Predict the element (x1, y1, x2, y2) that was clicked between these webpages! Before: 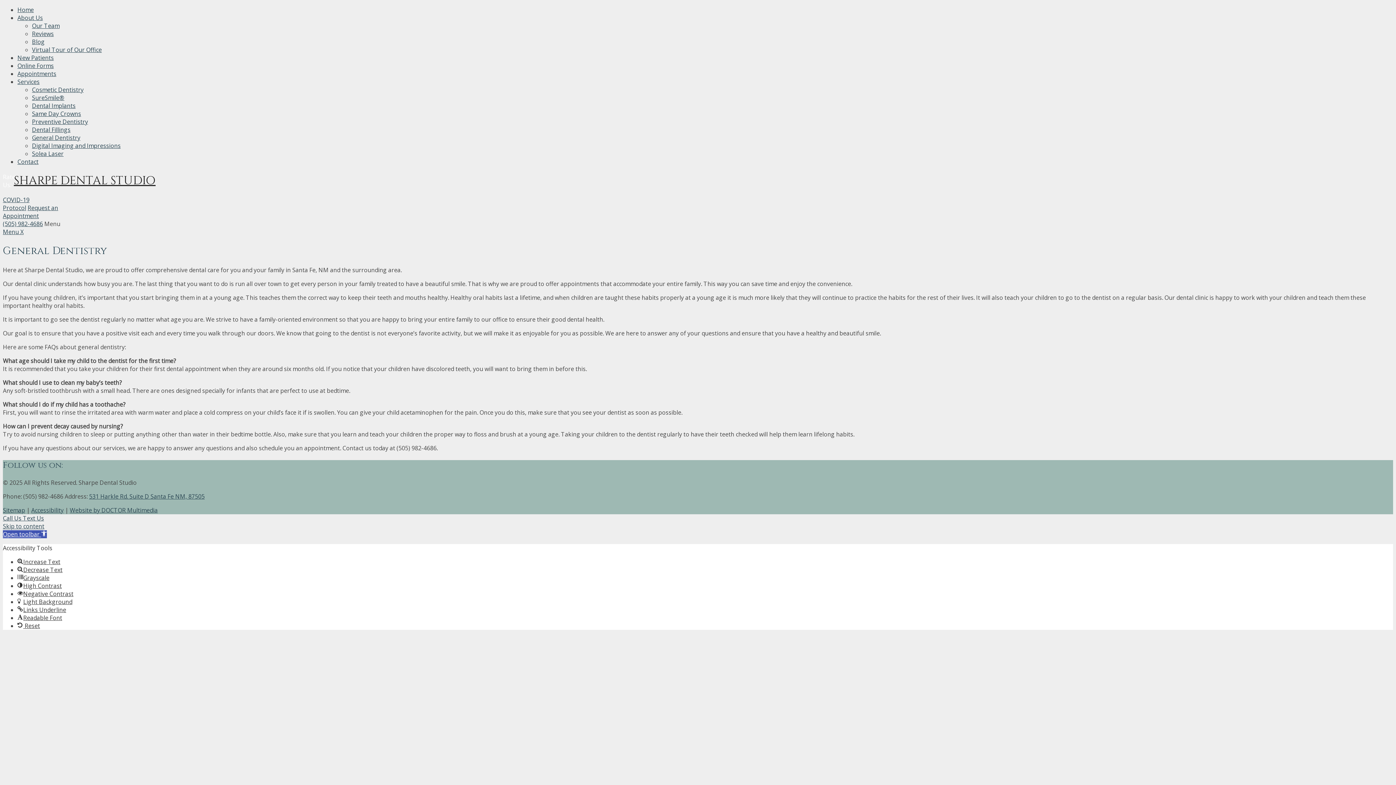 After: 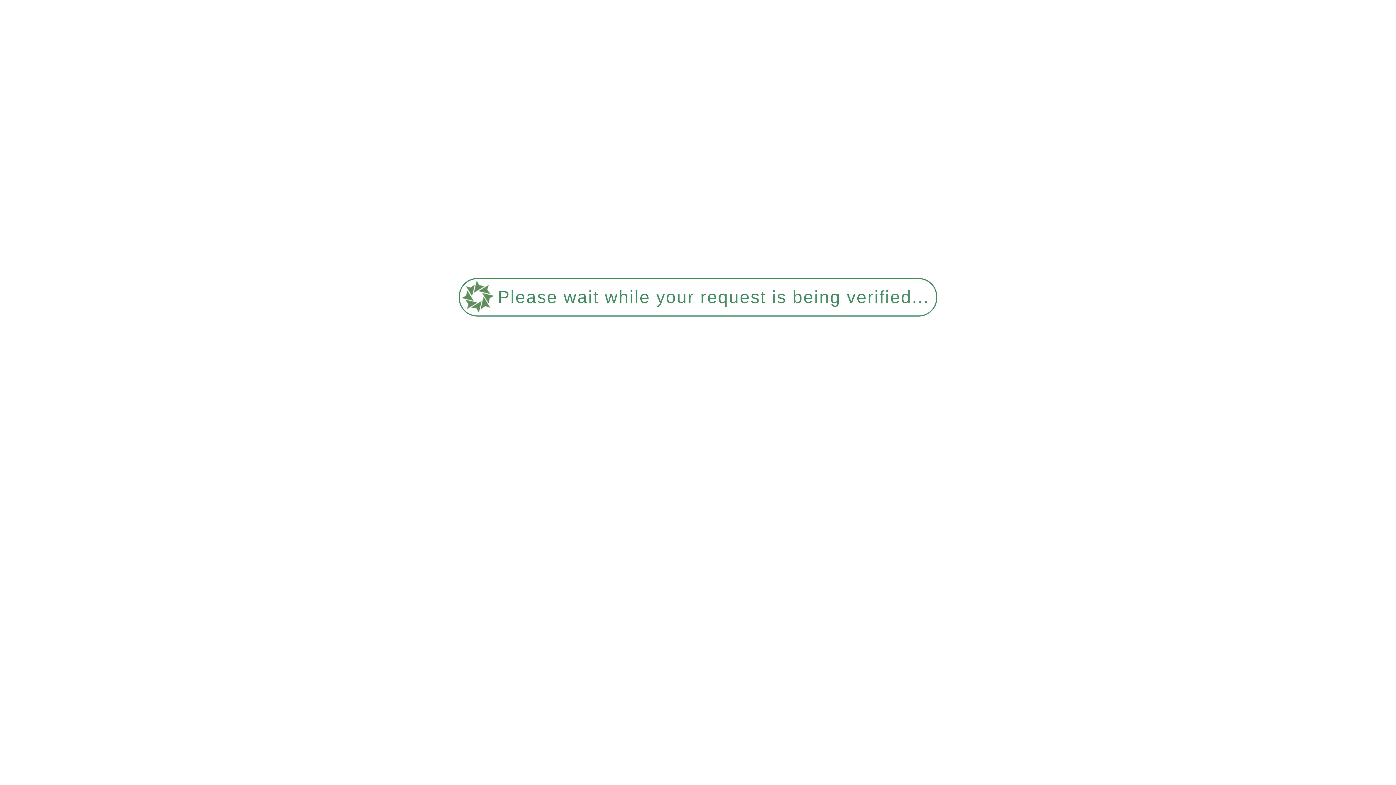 Action: label: SureSmile® bbox: (32, 93, 64, 101)